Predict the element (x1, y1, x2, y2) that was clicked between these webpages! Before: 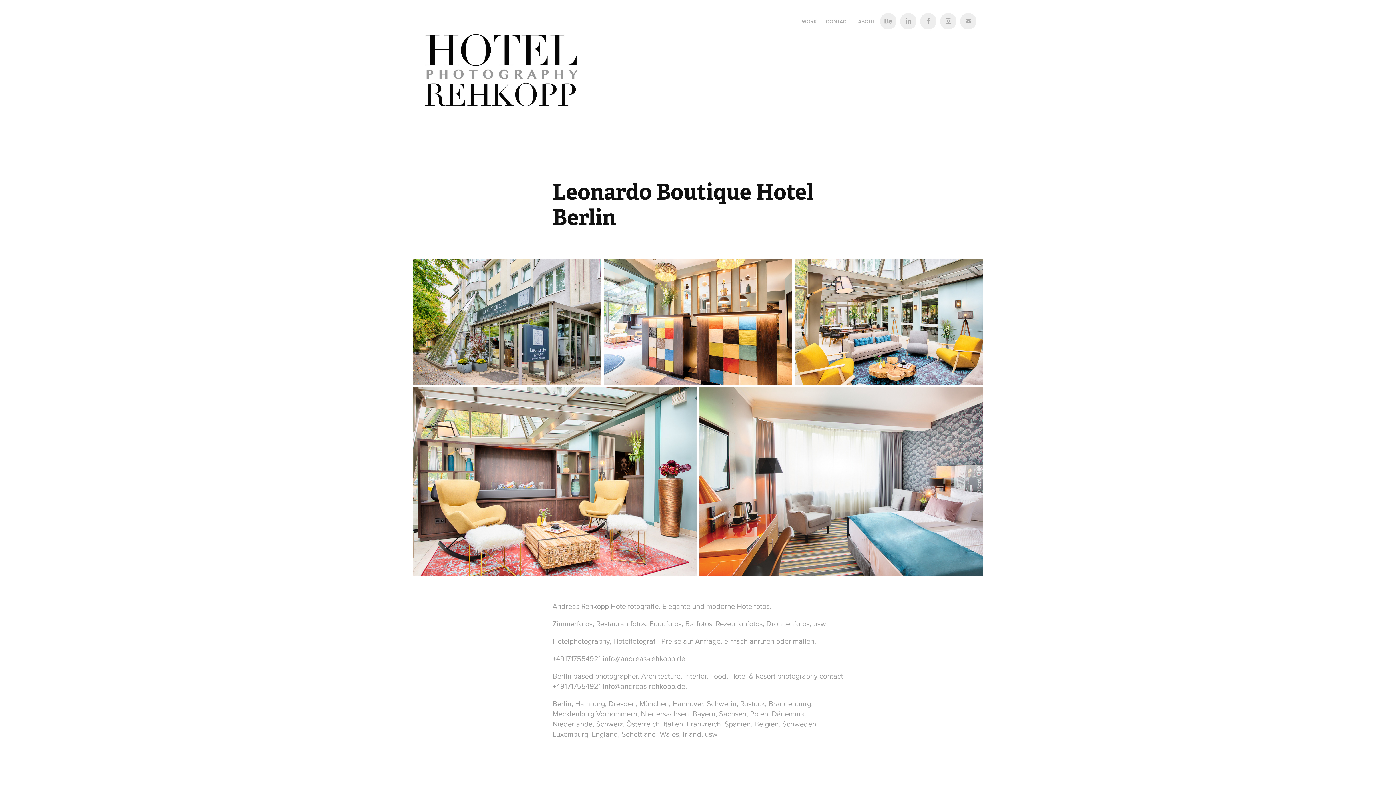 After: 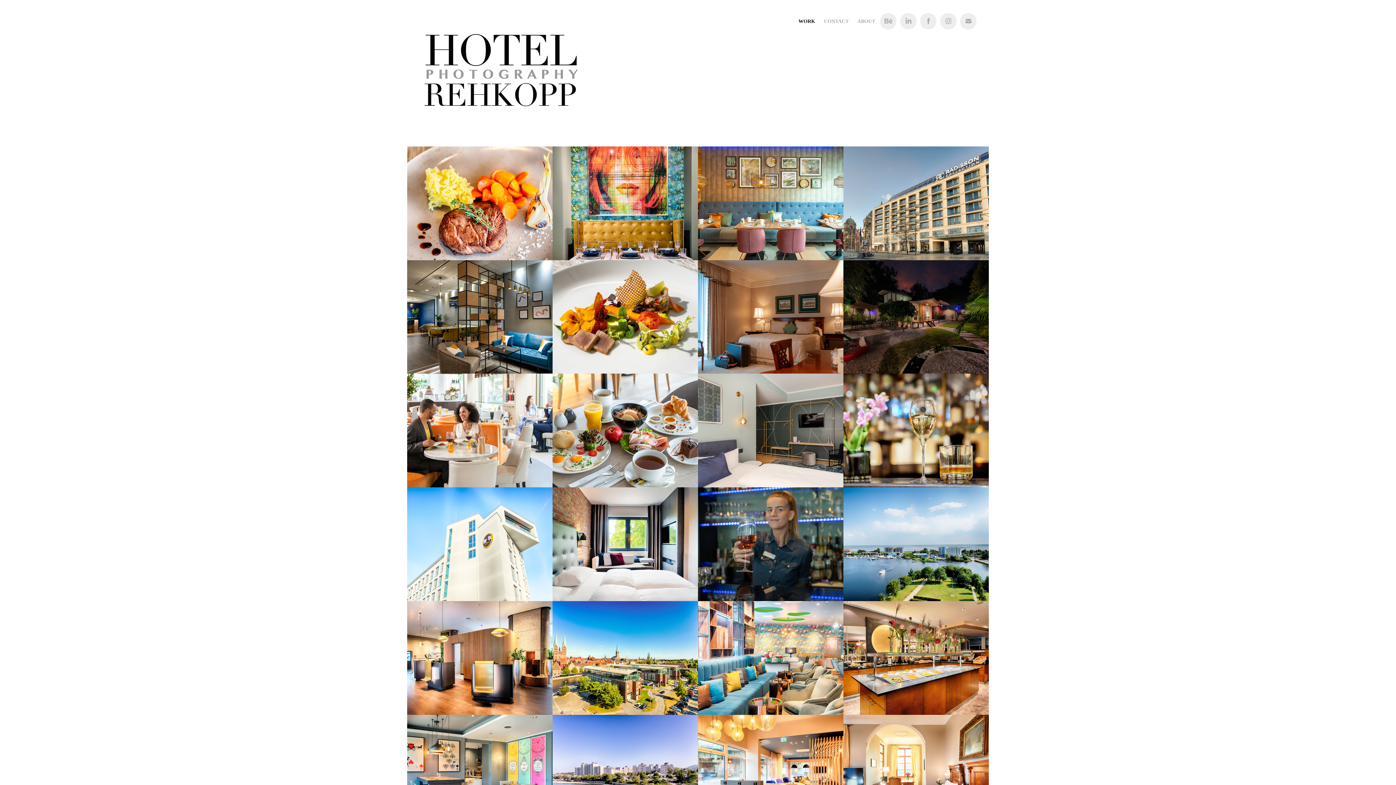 Action: bbox: (417, 13, 581, 133)